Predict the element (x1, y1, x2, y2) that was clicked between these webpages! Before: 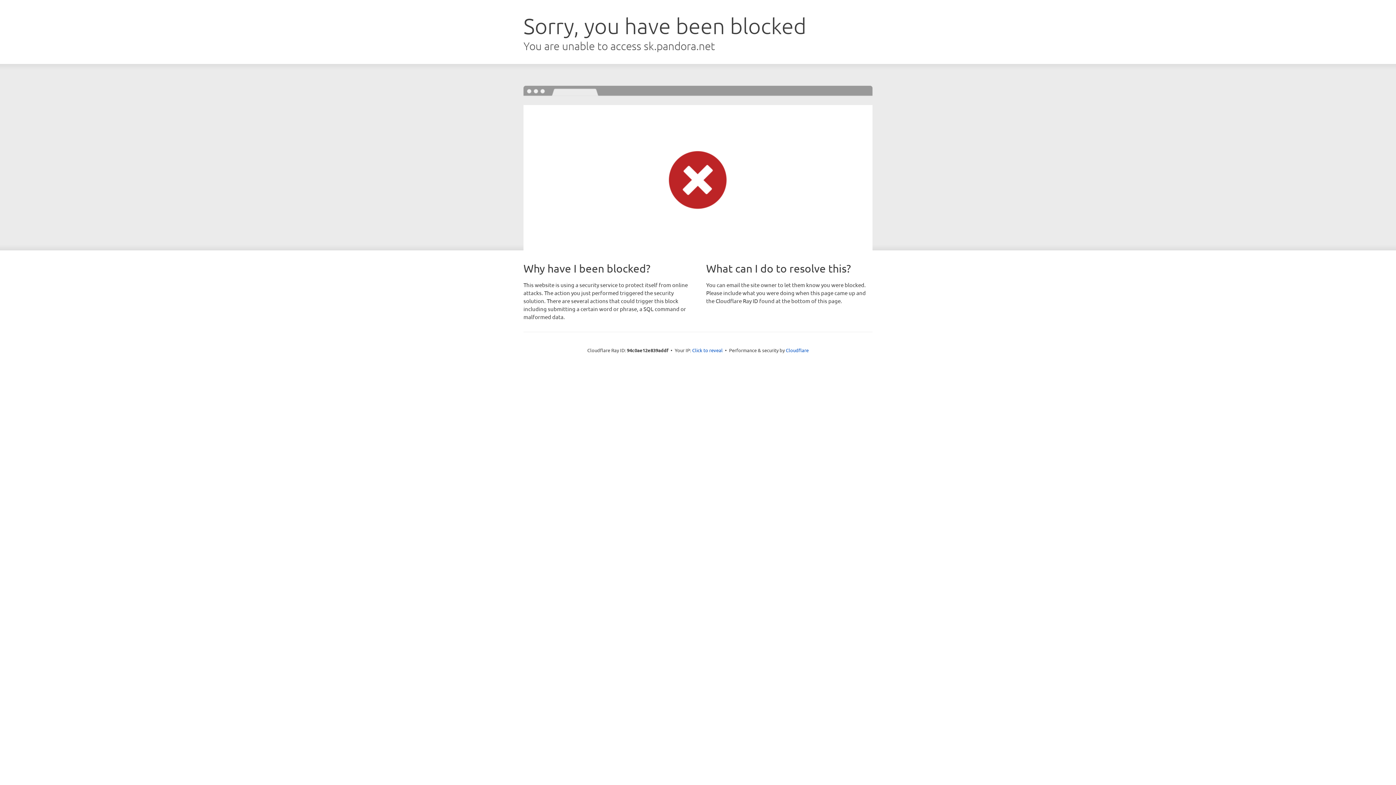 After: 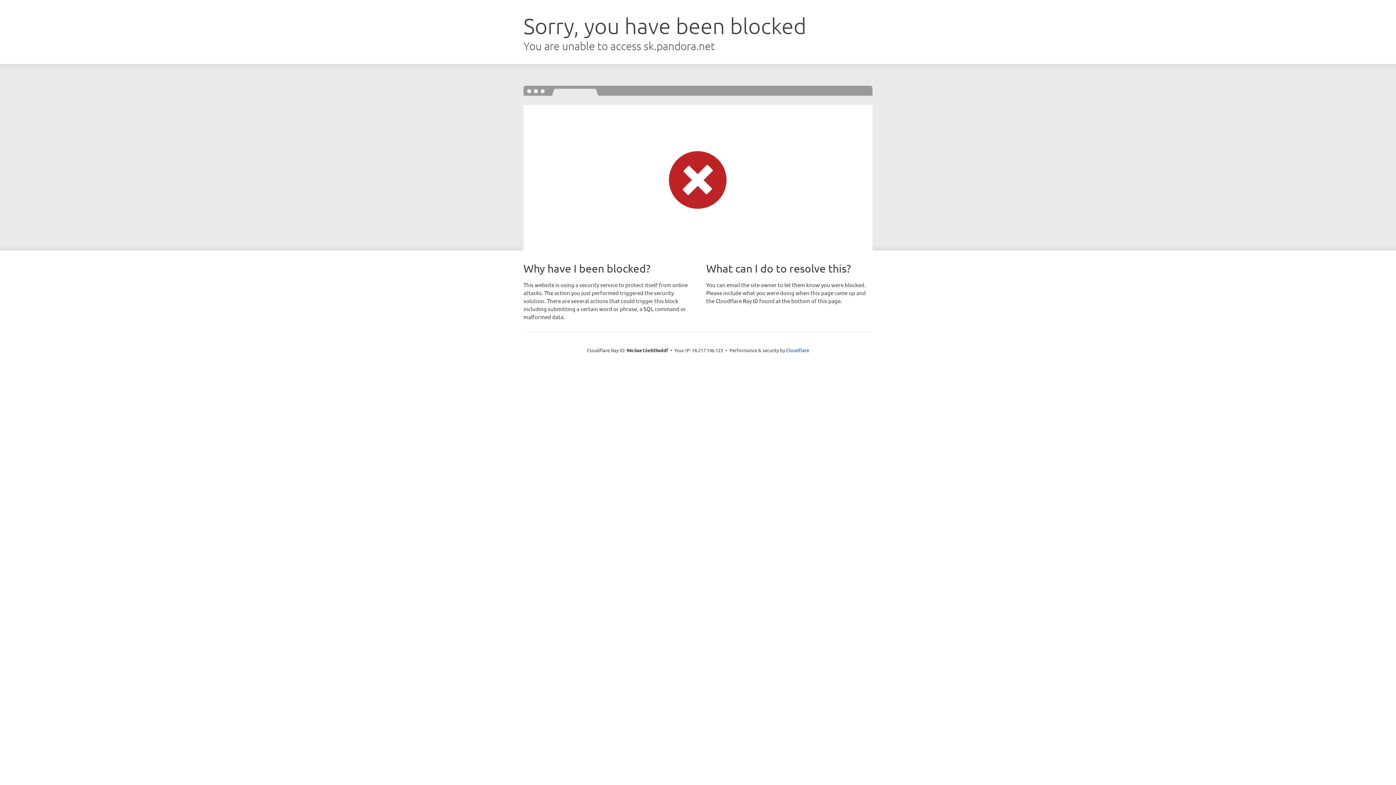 Action: bbox: (692, 346, 722, 353) label: Click to reveal